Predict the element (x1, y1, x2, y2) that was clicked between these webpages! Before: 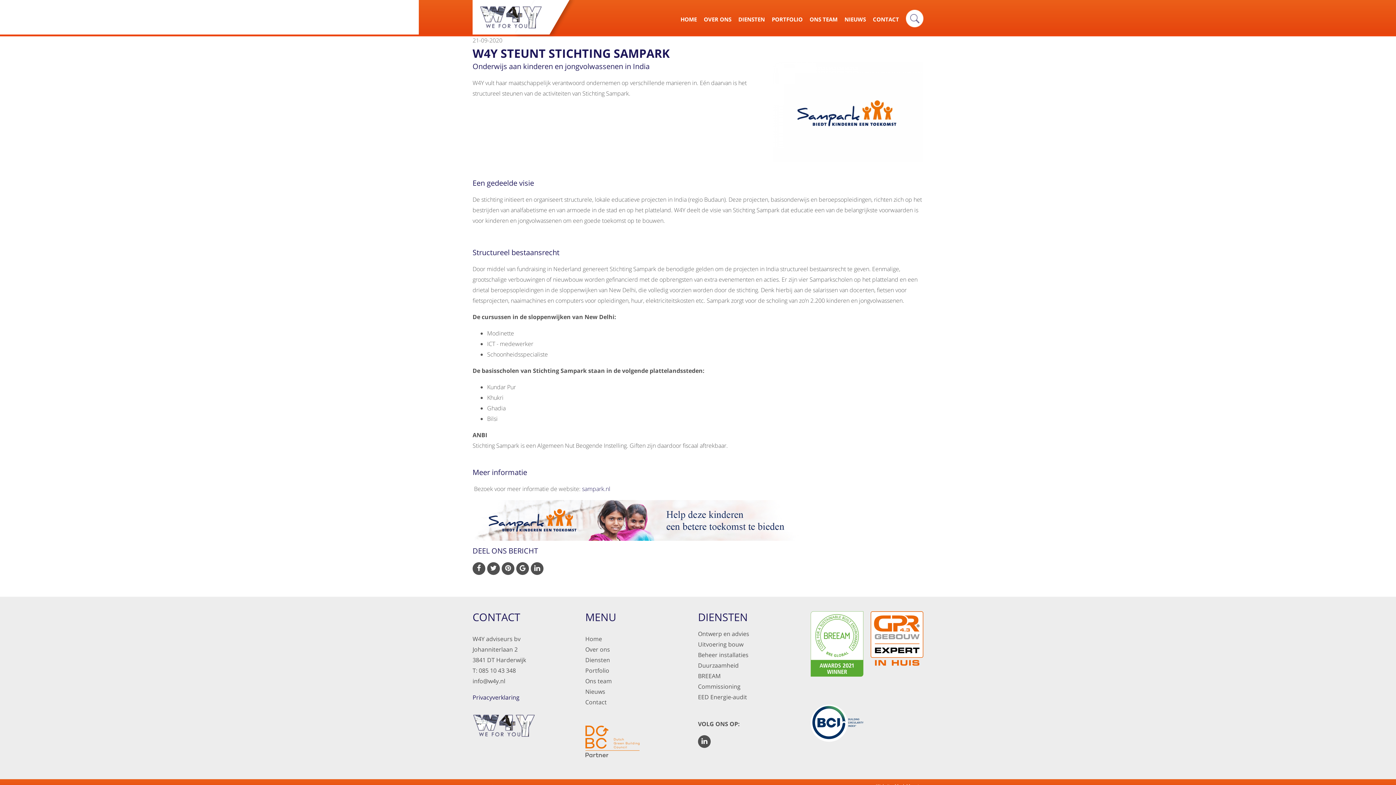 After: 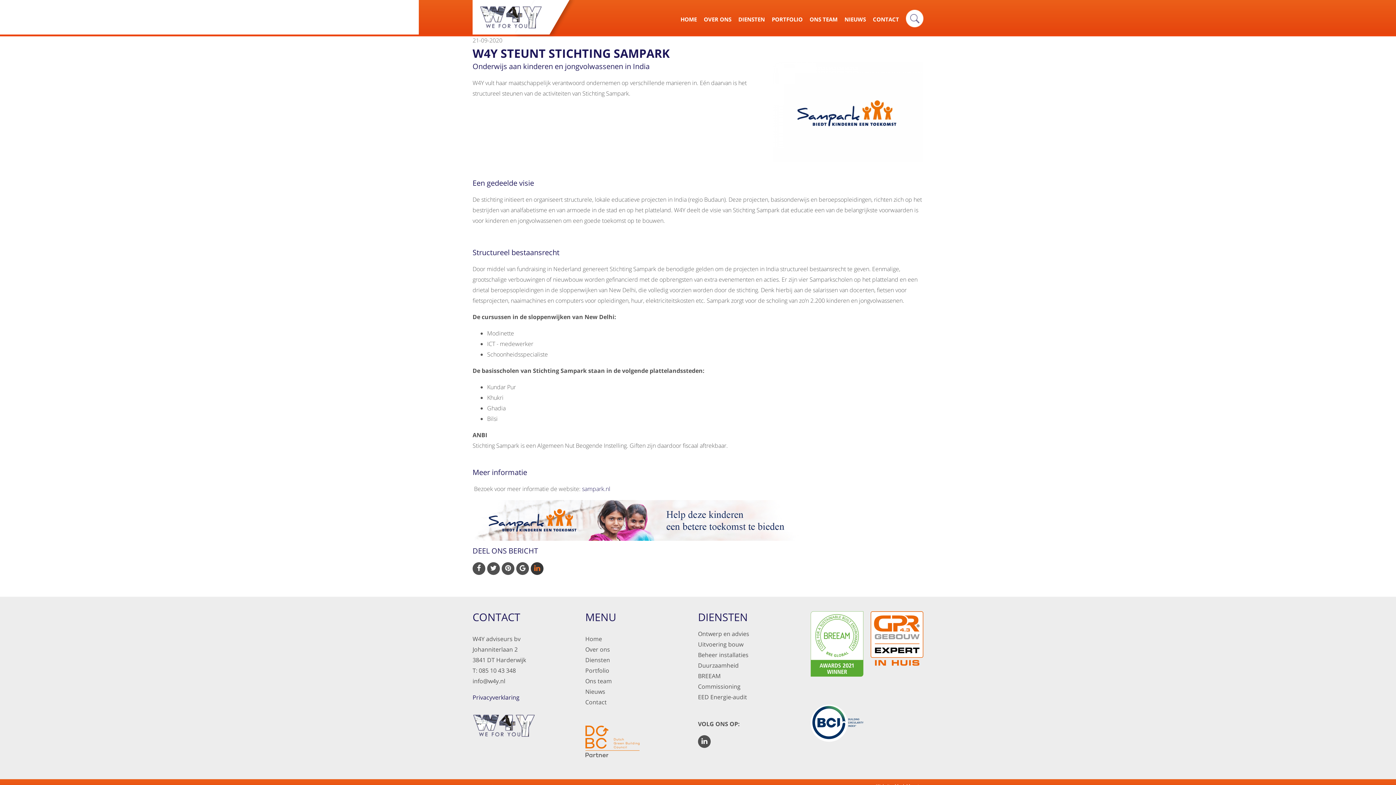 Action: bbox: (530, 562, 543, 575)